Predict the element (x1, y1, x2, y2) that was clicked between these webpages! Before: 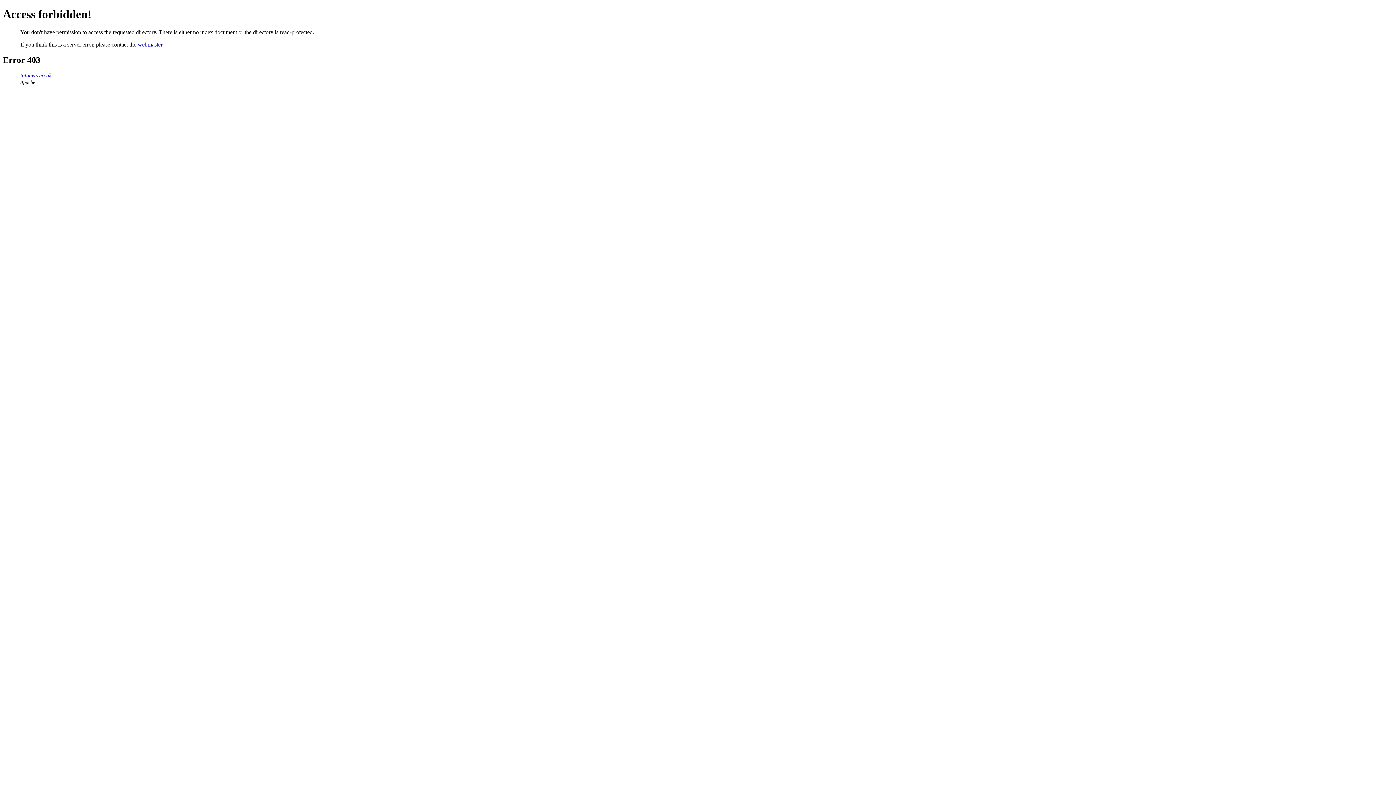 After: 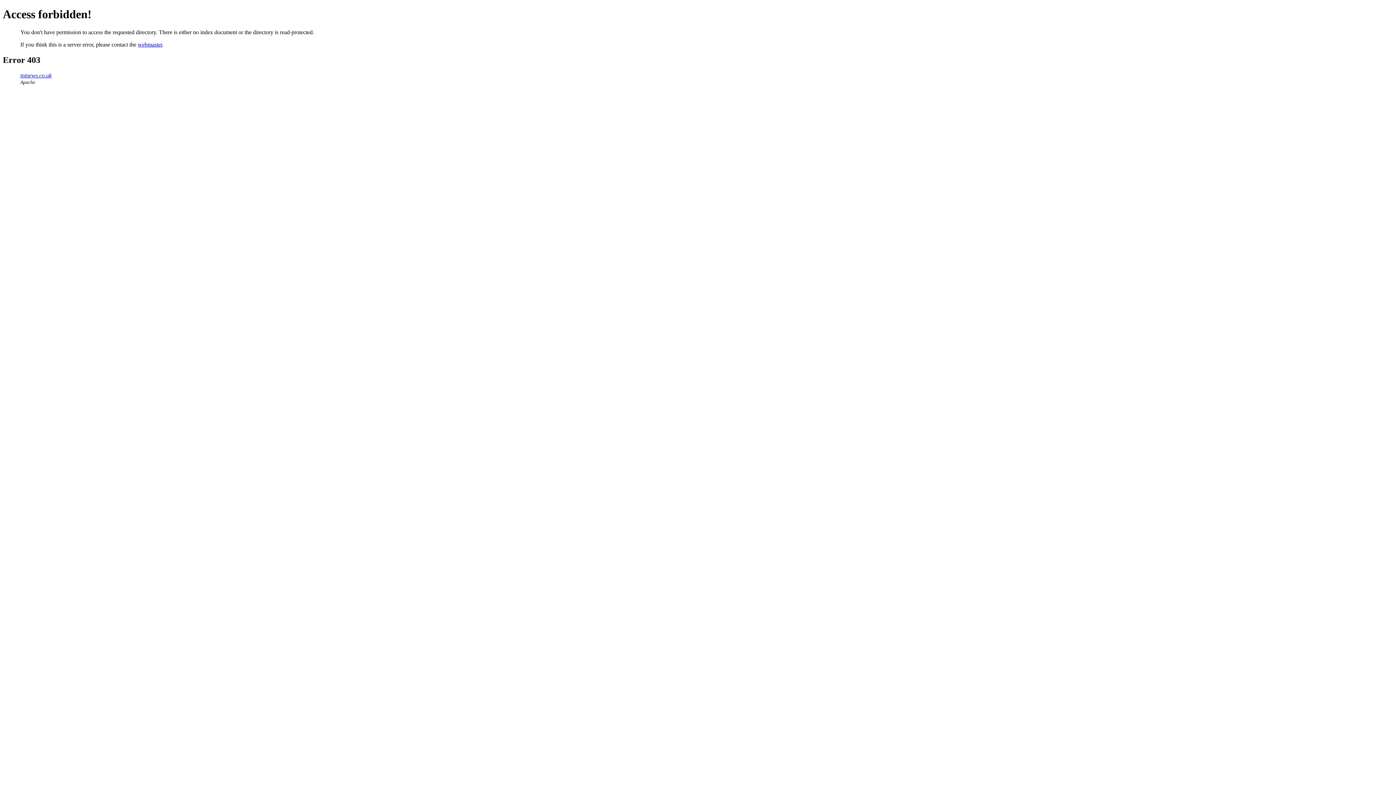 Action: label: tntnews.co.uk bbox: (20, 72, 51, 78)